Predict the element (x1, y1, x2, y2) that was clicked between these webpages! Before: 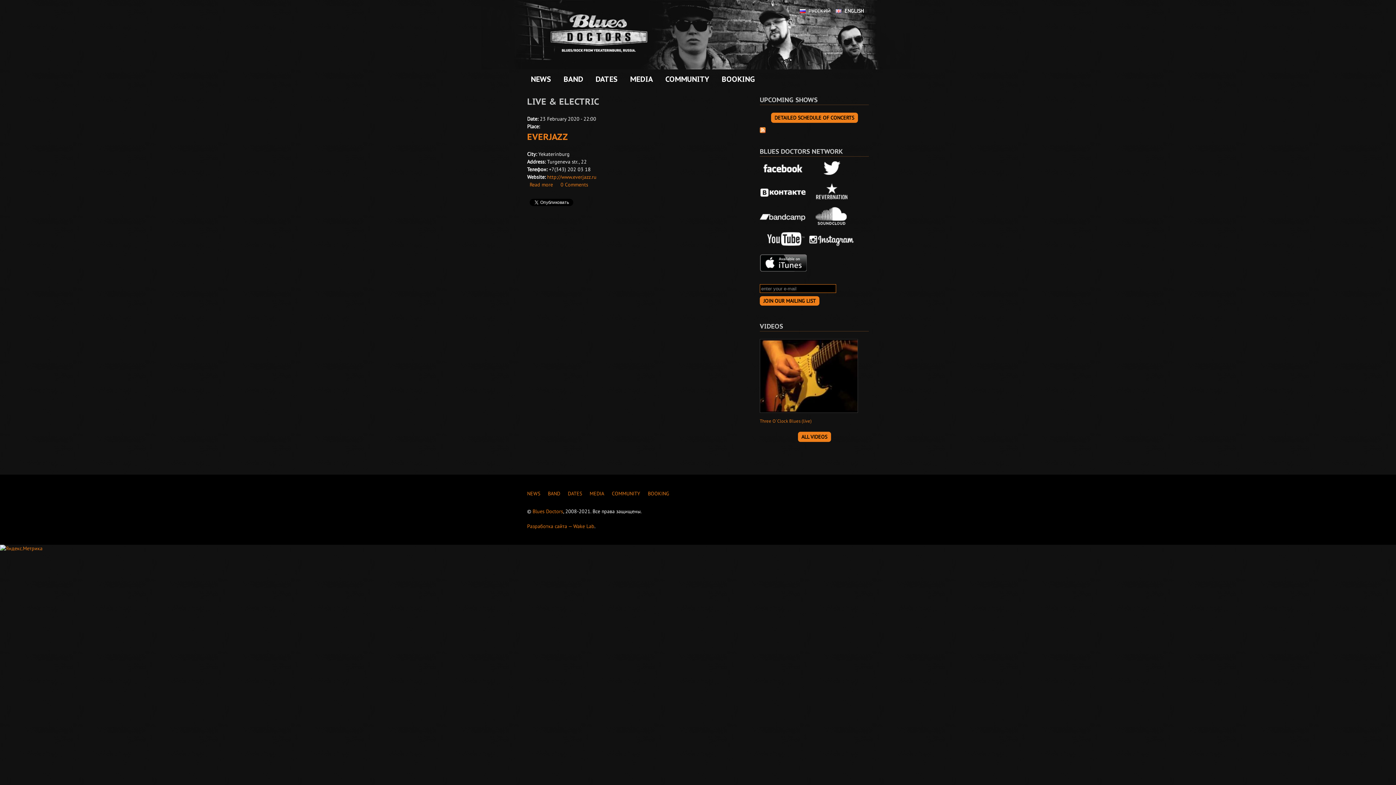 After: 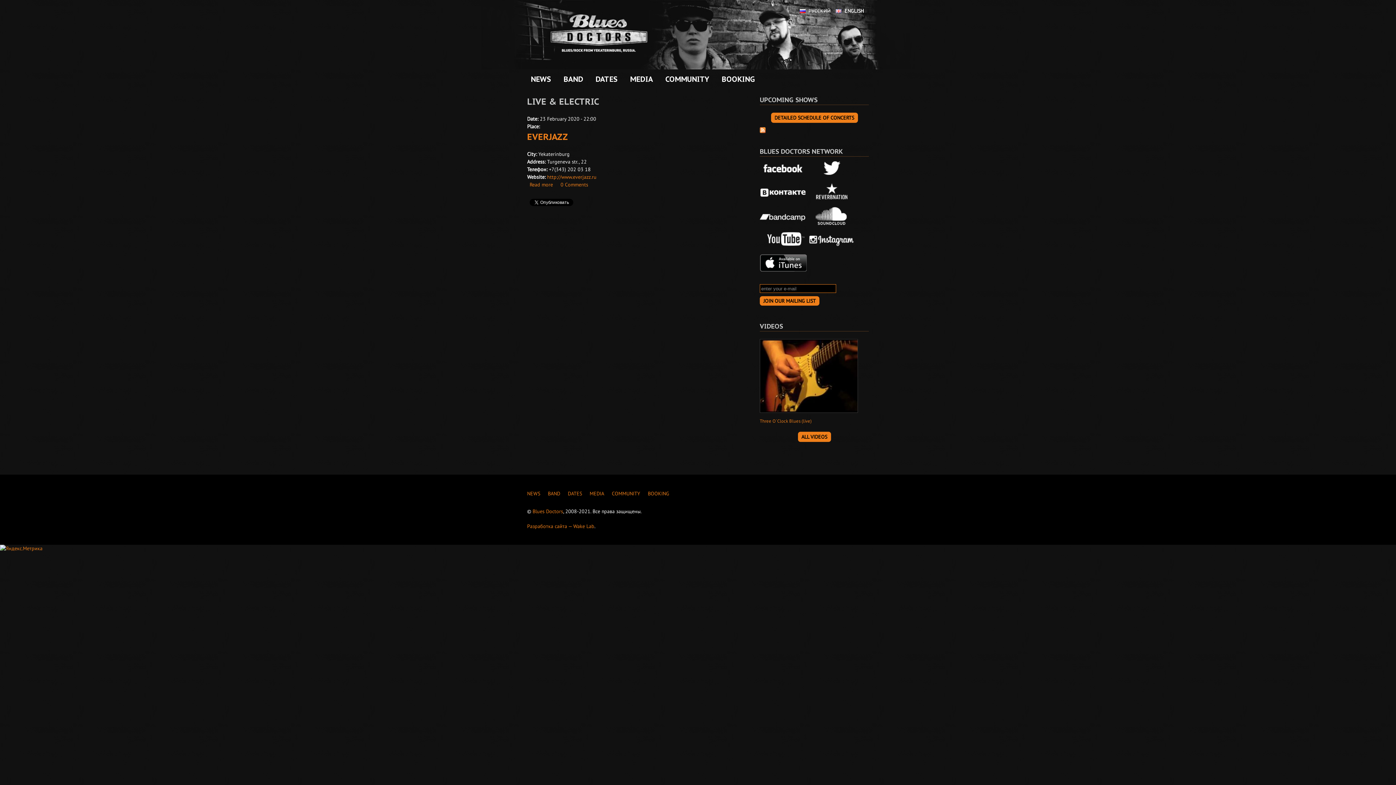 Action: bbox: (760, 183, 807, 202) label: VK